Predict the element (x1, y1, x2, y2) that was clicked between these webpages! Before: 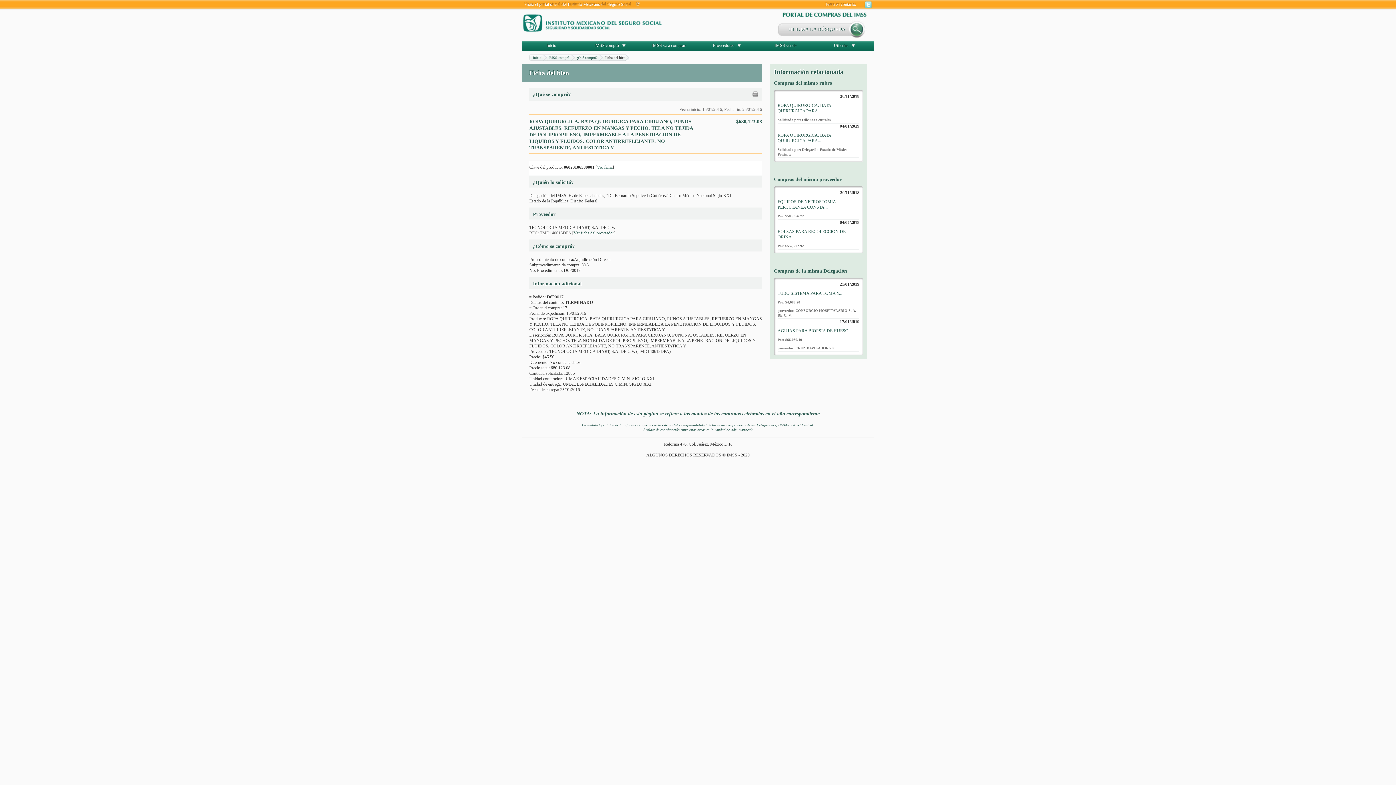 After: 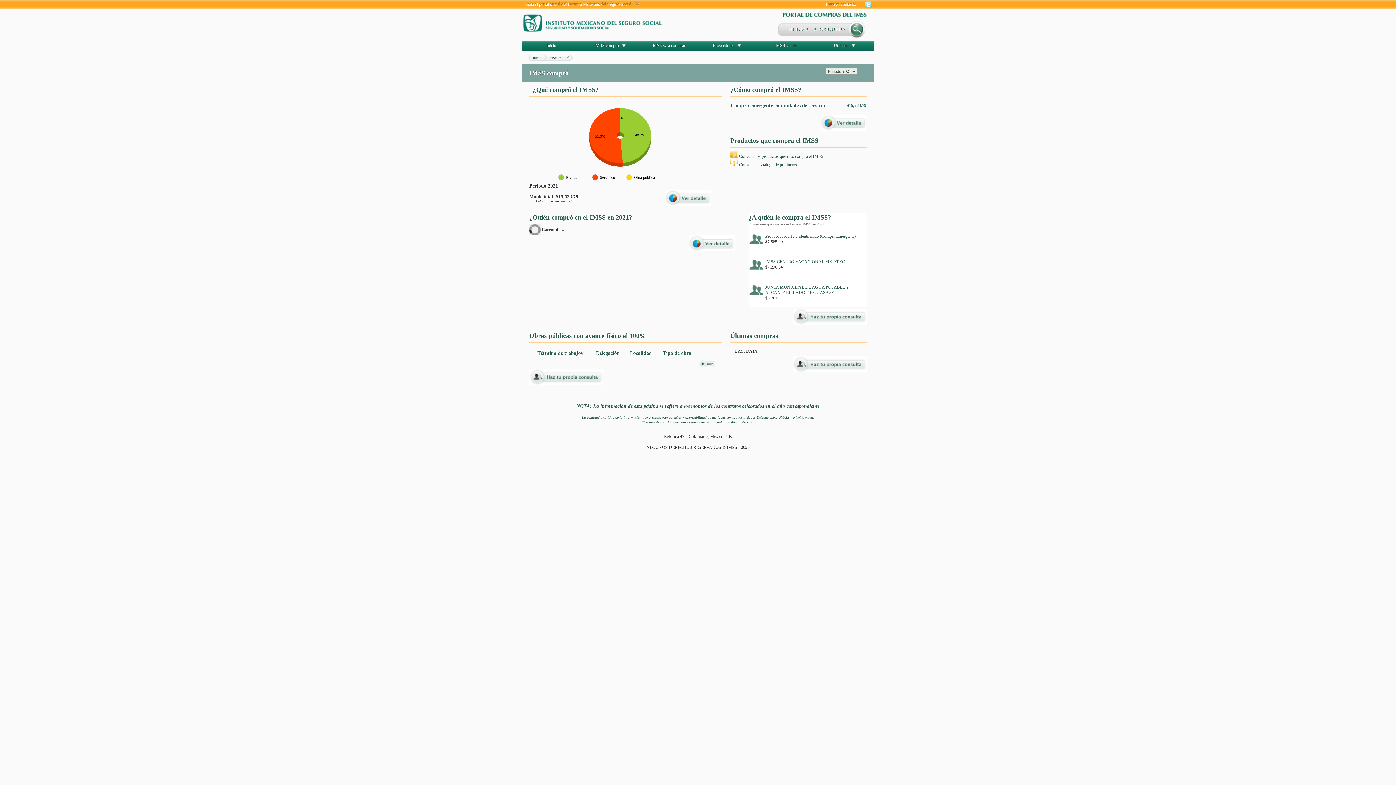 Action: bbox: (548, 55, 569, 59) label: IMSS compró